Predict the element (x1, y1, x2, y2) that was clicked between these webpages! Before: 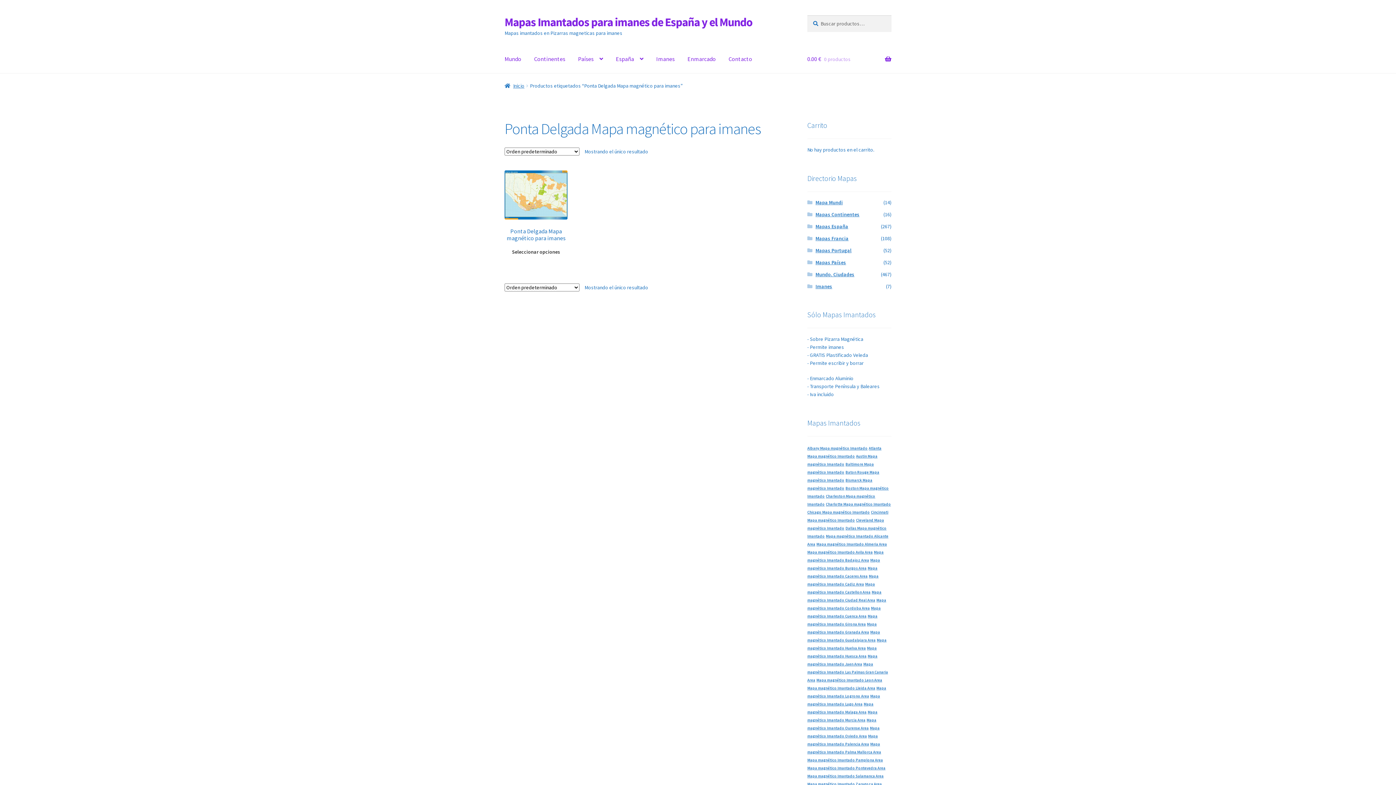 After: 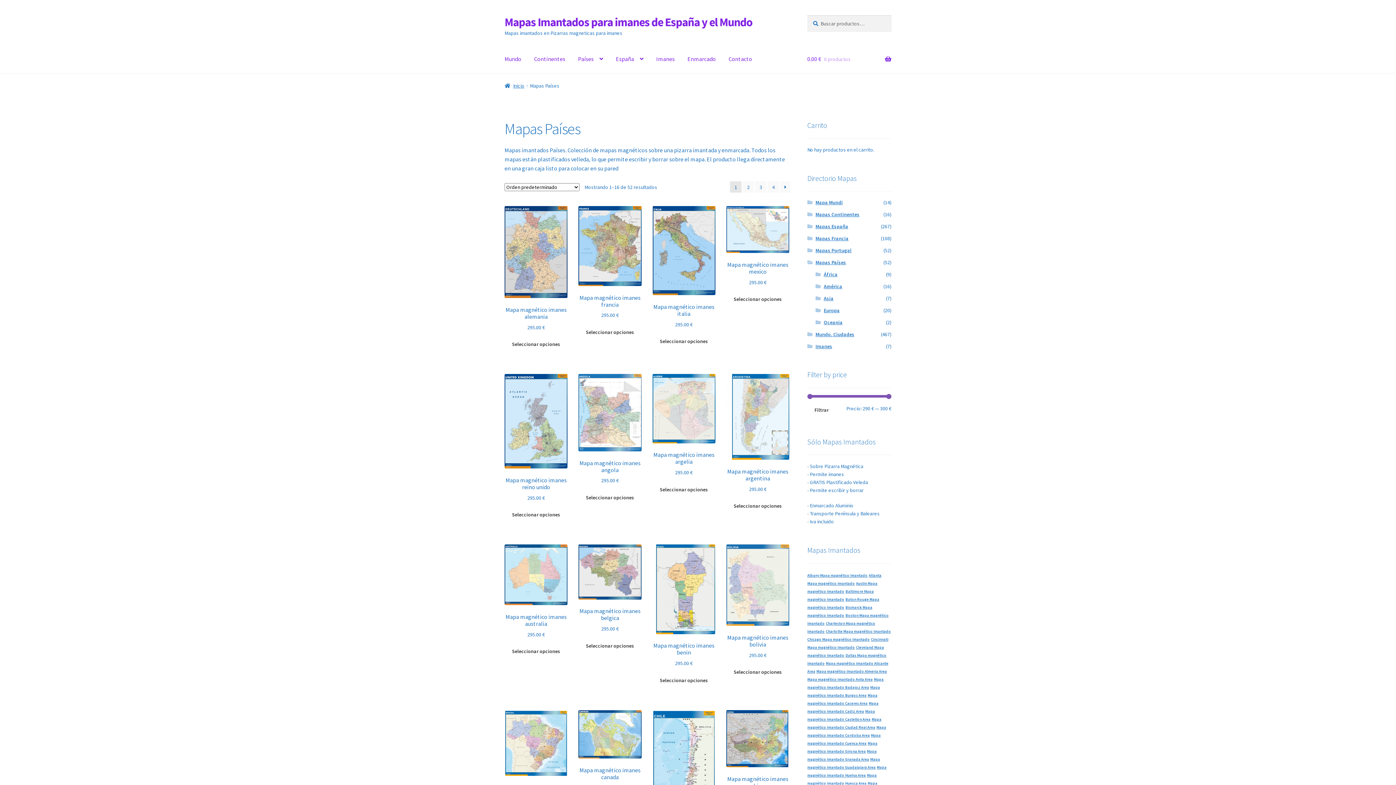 Action: bbox: (815, 259, 846, 265) label: Mapas Países